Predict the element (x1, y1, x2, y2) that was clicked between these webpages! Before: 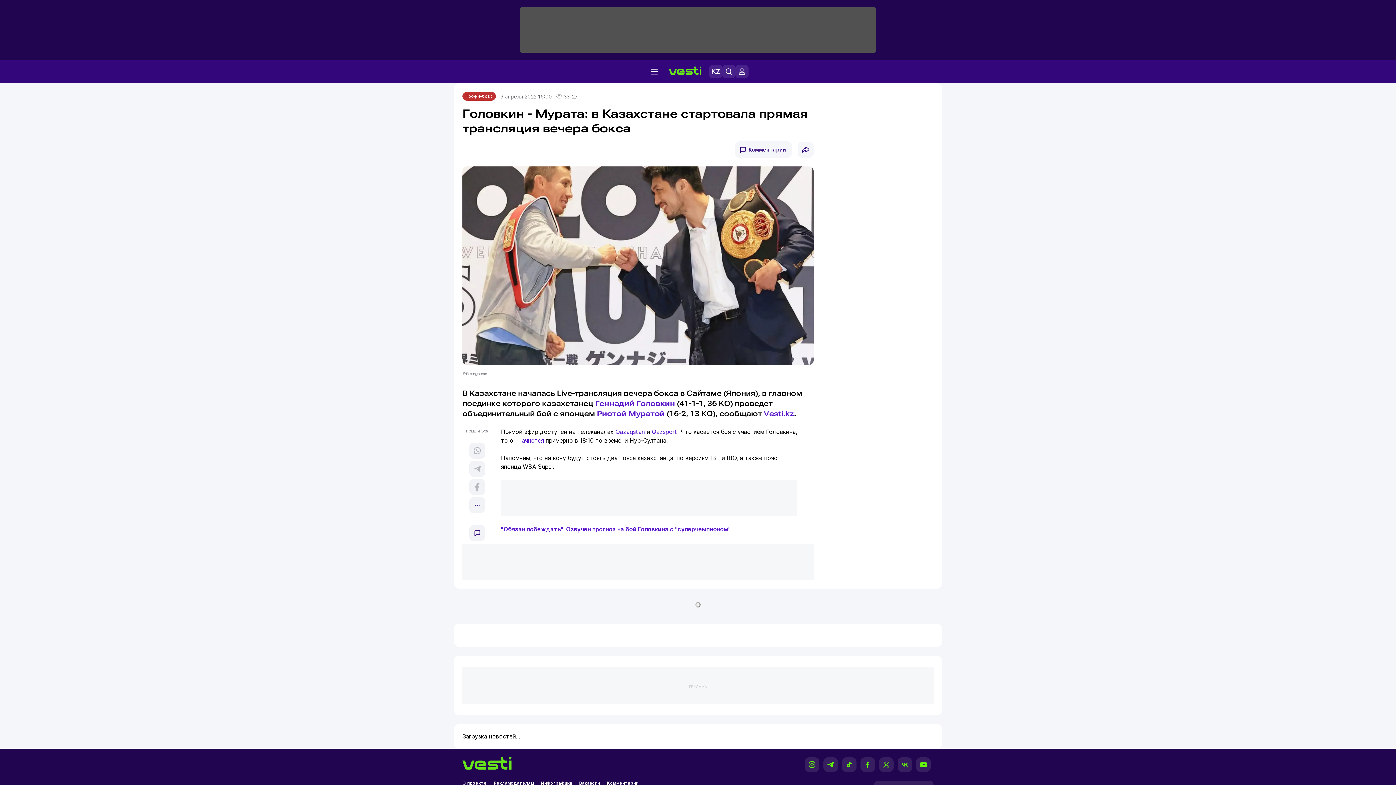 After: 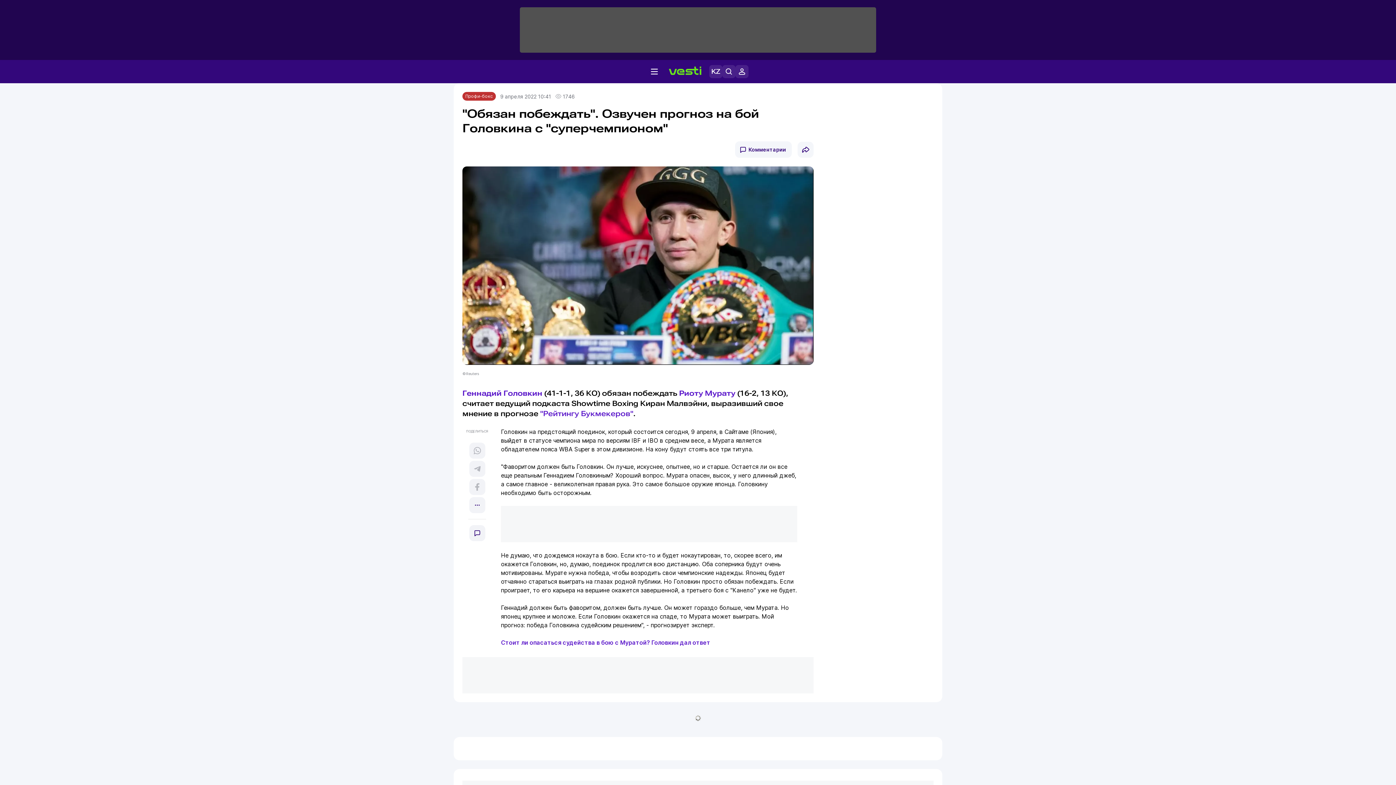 Action: bbox: (501, 525, 730, 533) label: "Обязан побеждать". Озвучен прогноз на бой Головкина с "суперчемпионом"